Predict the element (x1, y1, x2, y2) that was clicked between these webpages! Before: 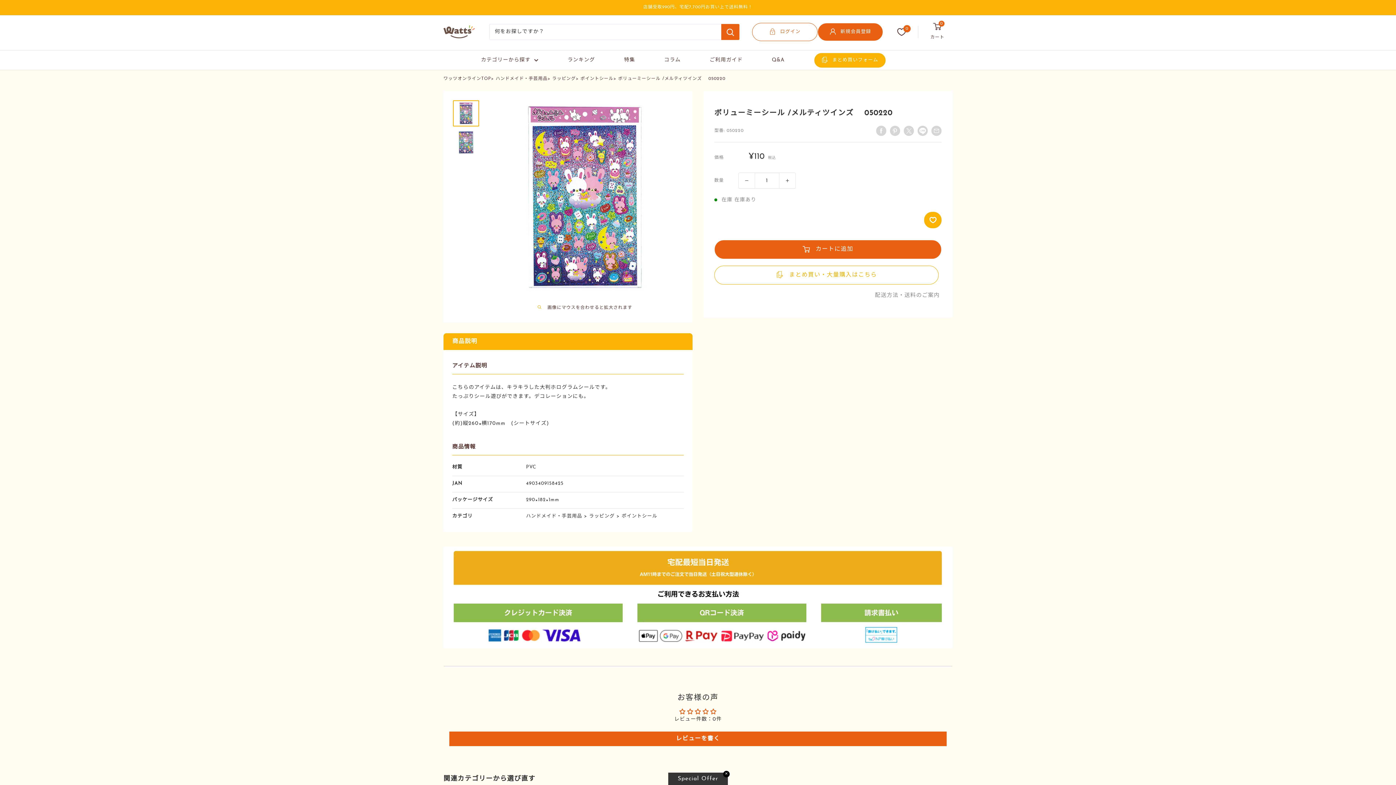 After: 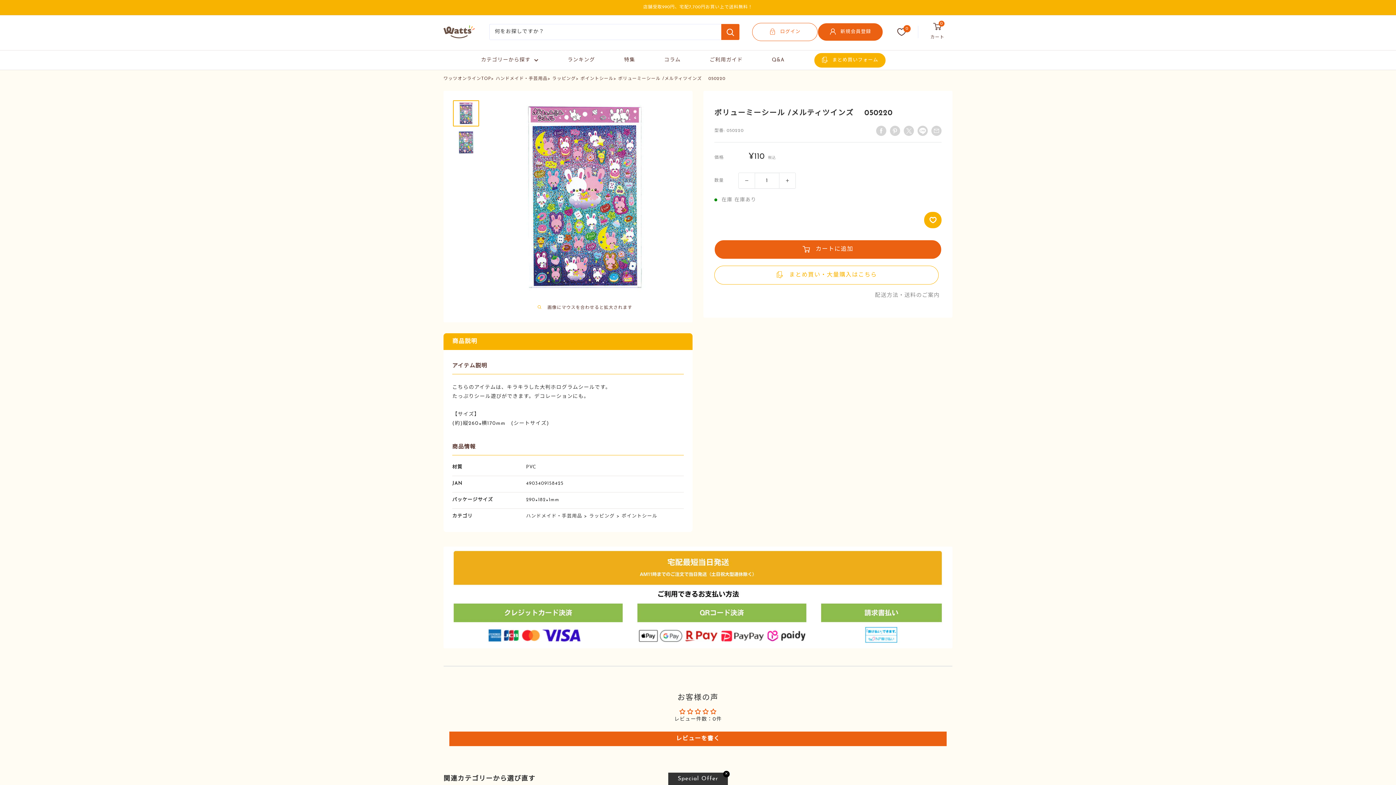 Action: bbox: (453, 100, 479, 126)